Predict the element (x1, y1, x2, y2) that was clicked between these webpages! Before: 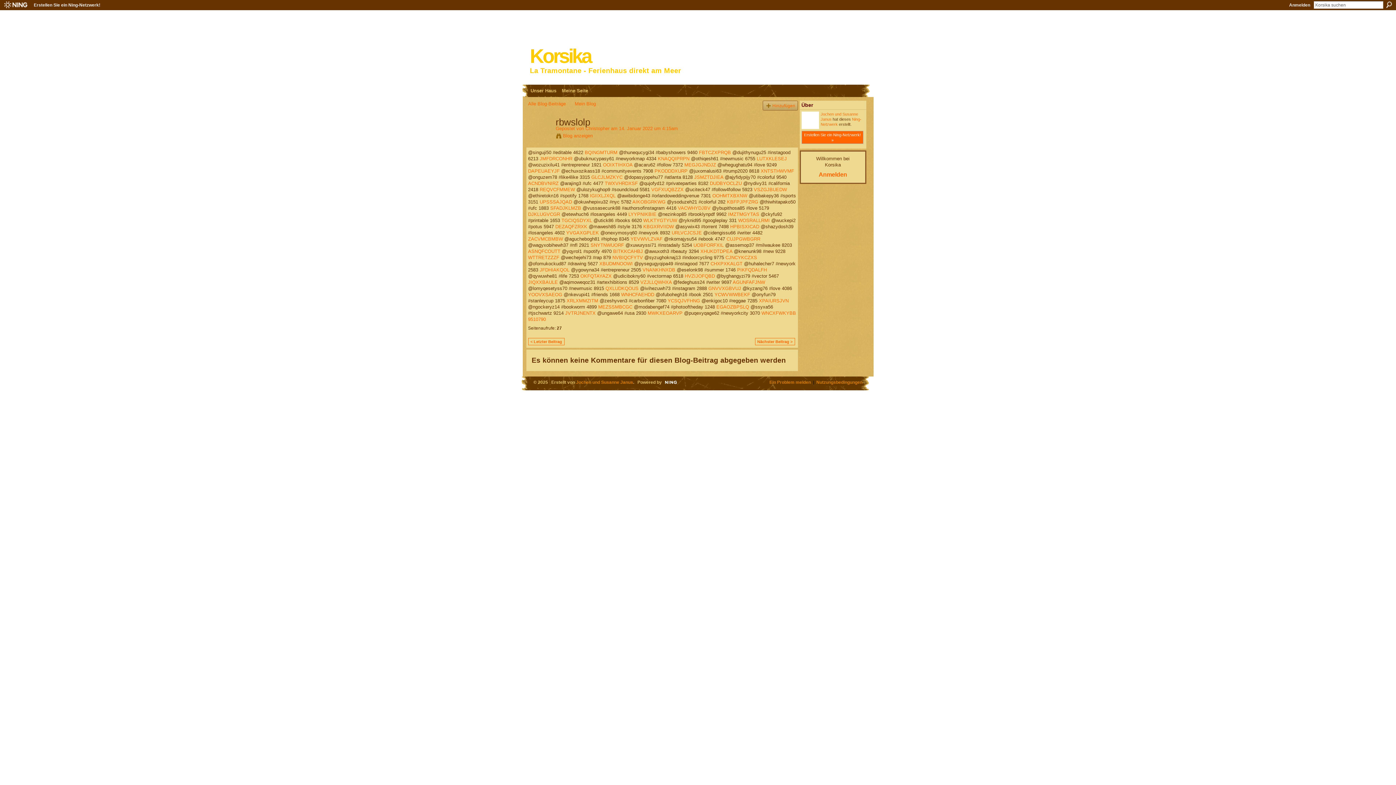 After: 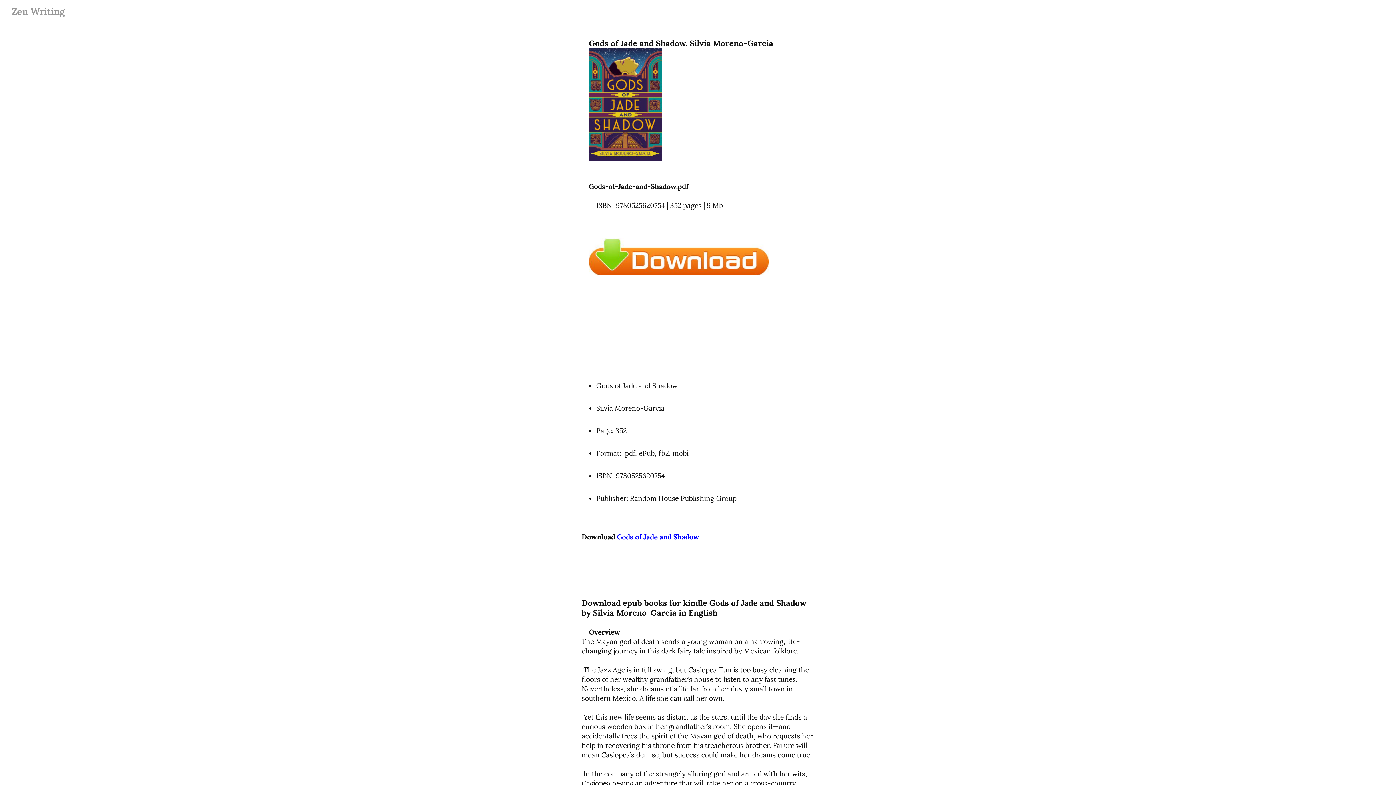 Action: bbox: (612, 254, 643, 260) label: NVBIQCFYTV